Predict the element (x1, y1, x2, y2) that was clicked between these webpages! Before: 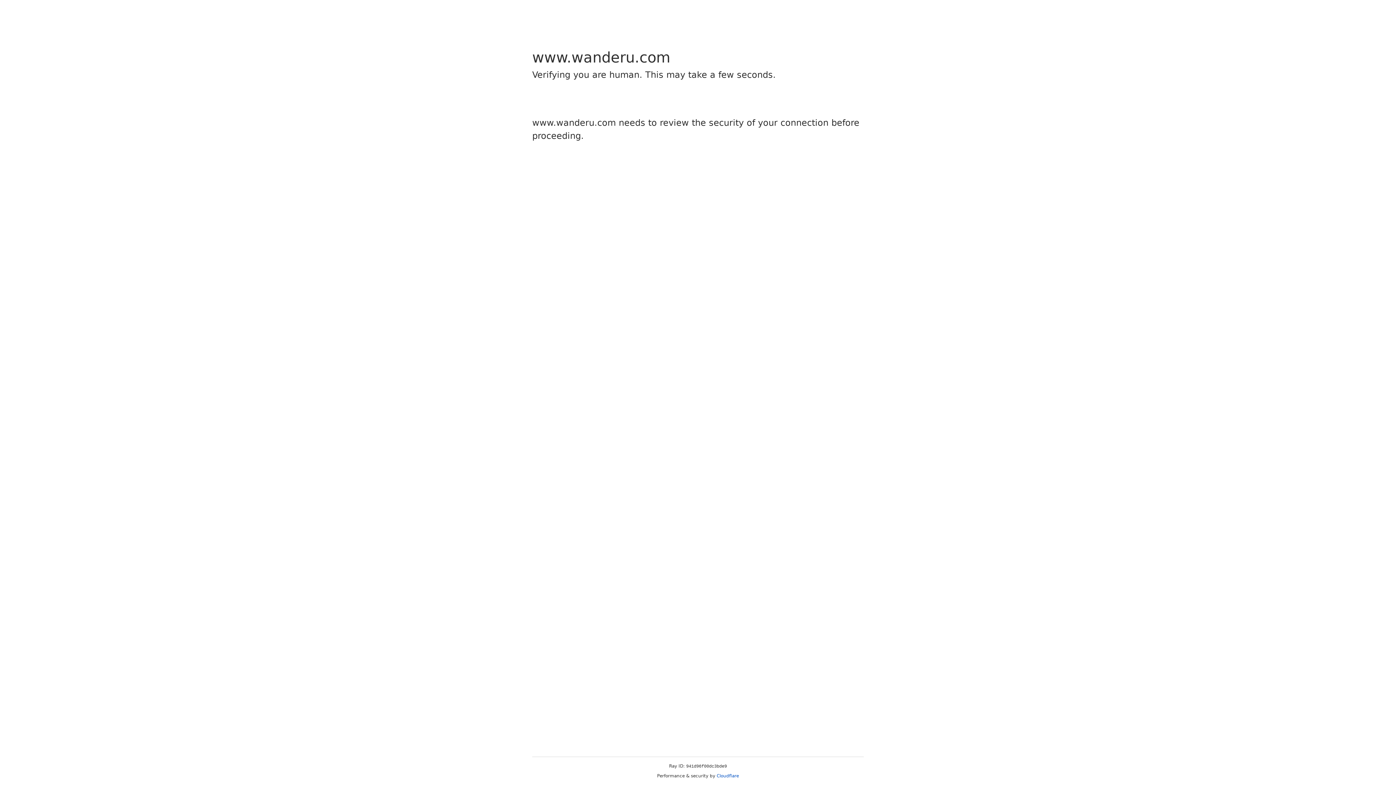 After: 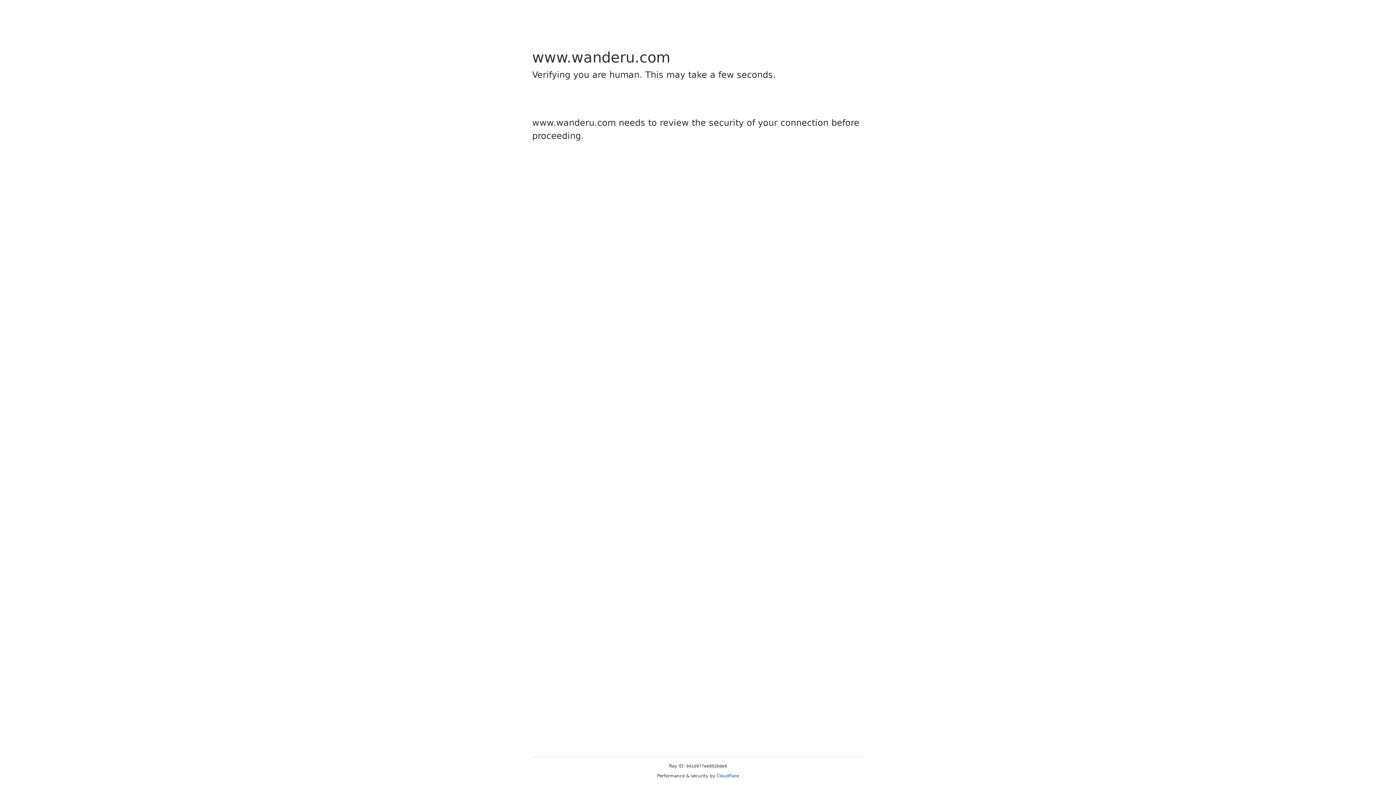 Action: label: Cloudflare bbox: (716, 773, 739, 778)